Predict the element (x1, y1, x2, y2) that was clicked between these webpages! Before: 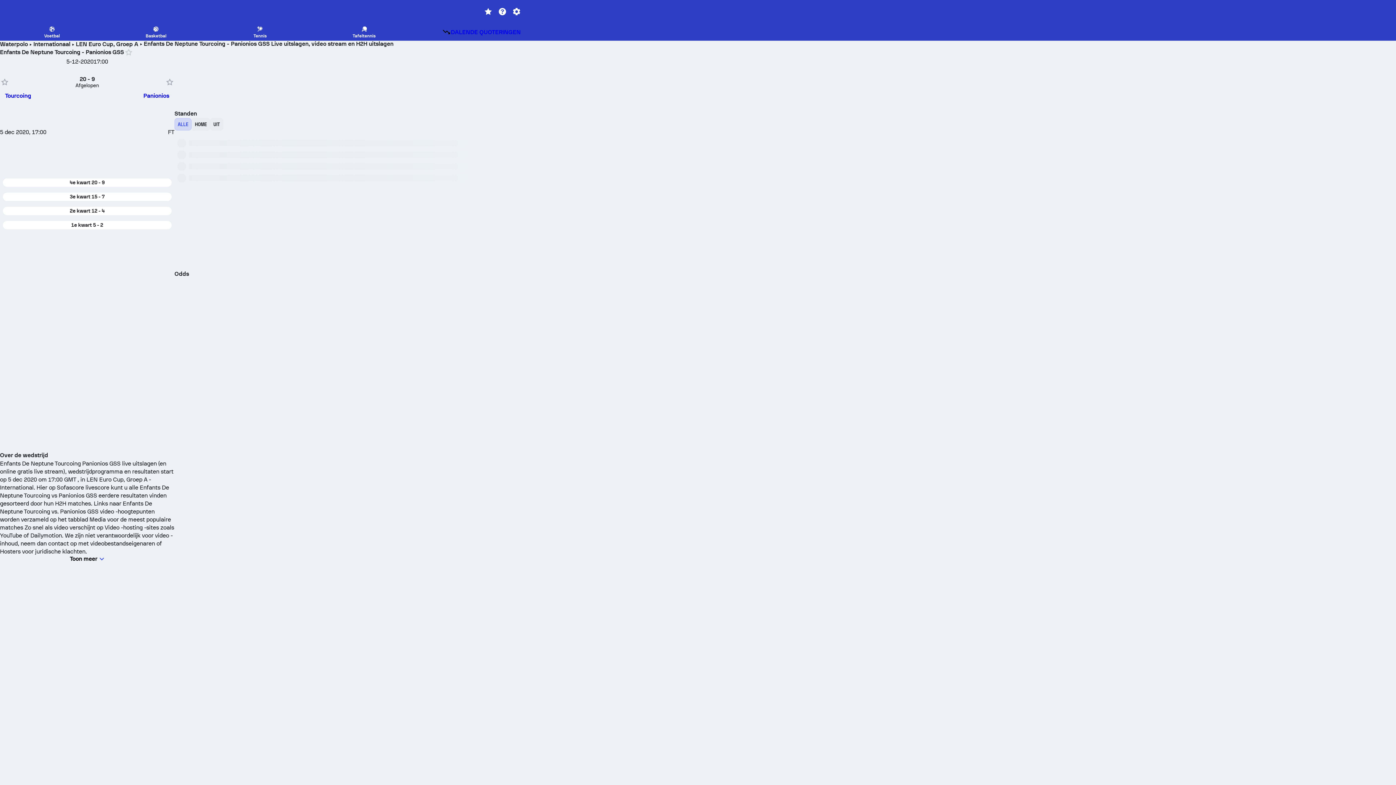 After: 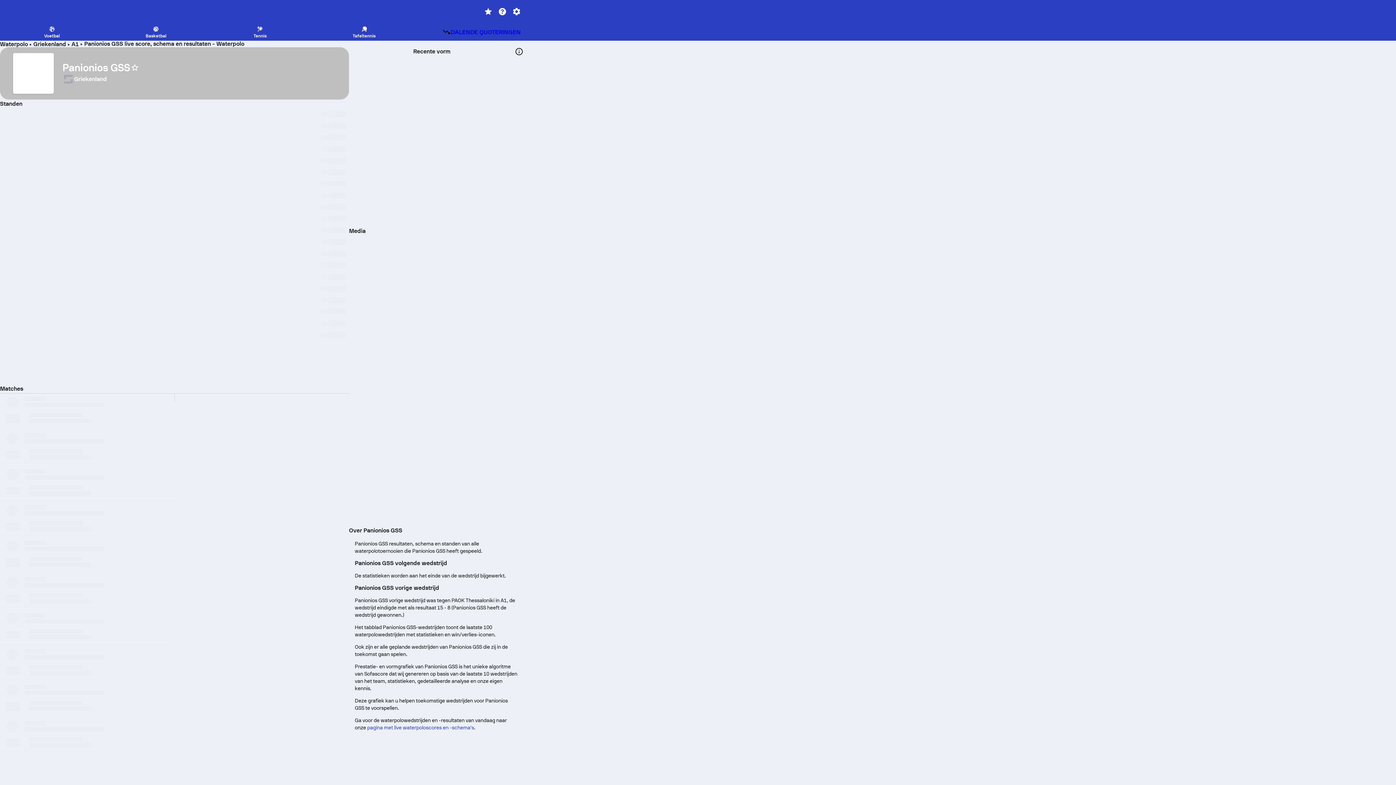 Action: bbox: (147, 73, 165, 90) label: Panionios